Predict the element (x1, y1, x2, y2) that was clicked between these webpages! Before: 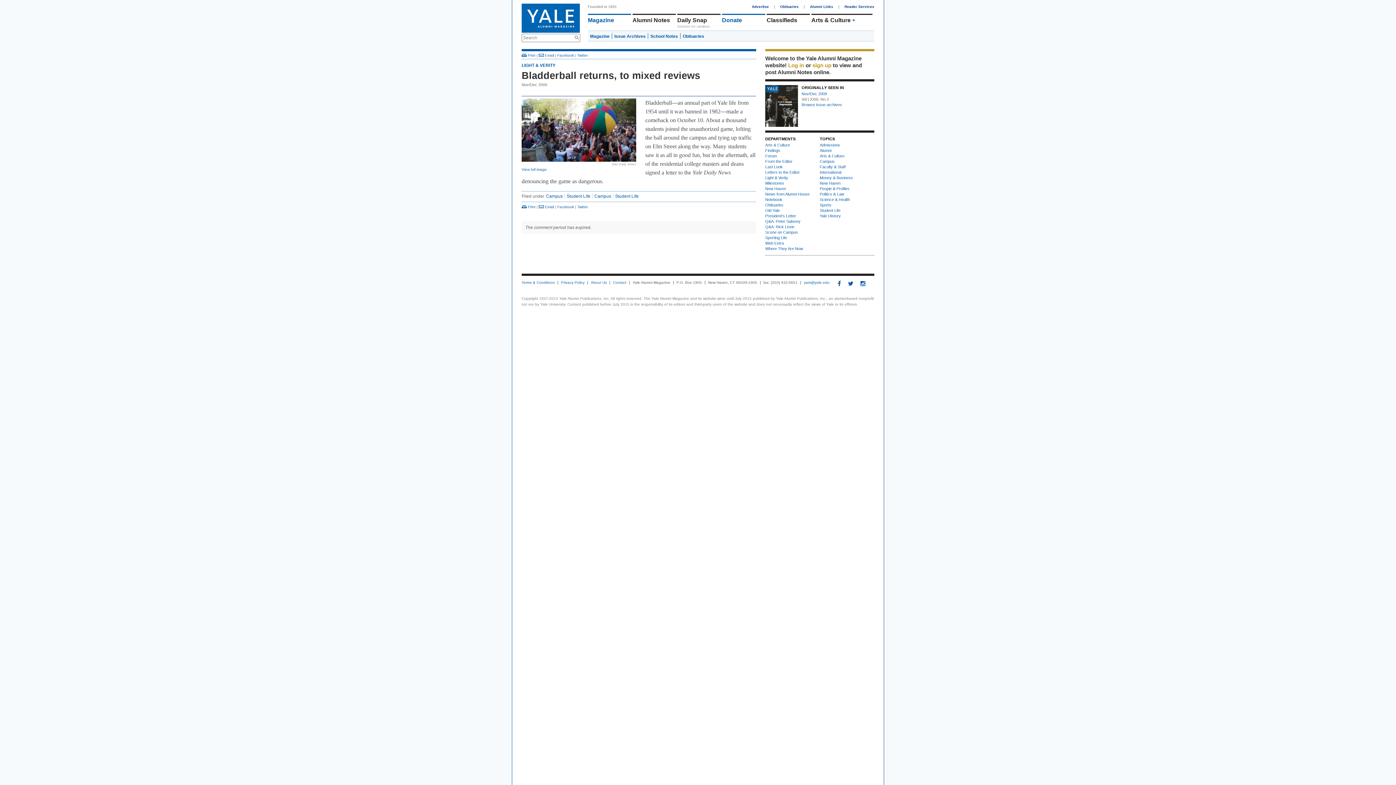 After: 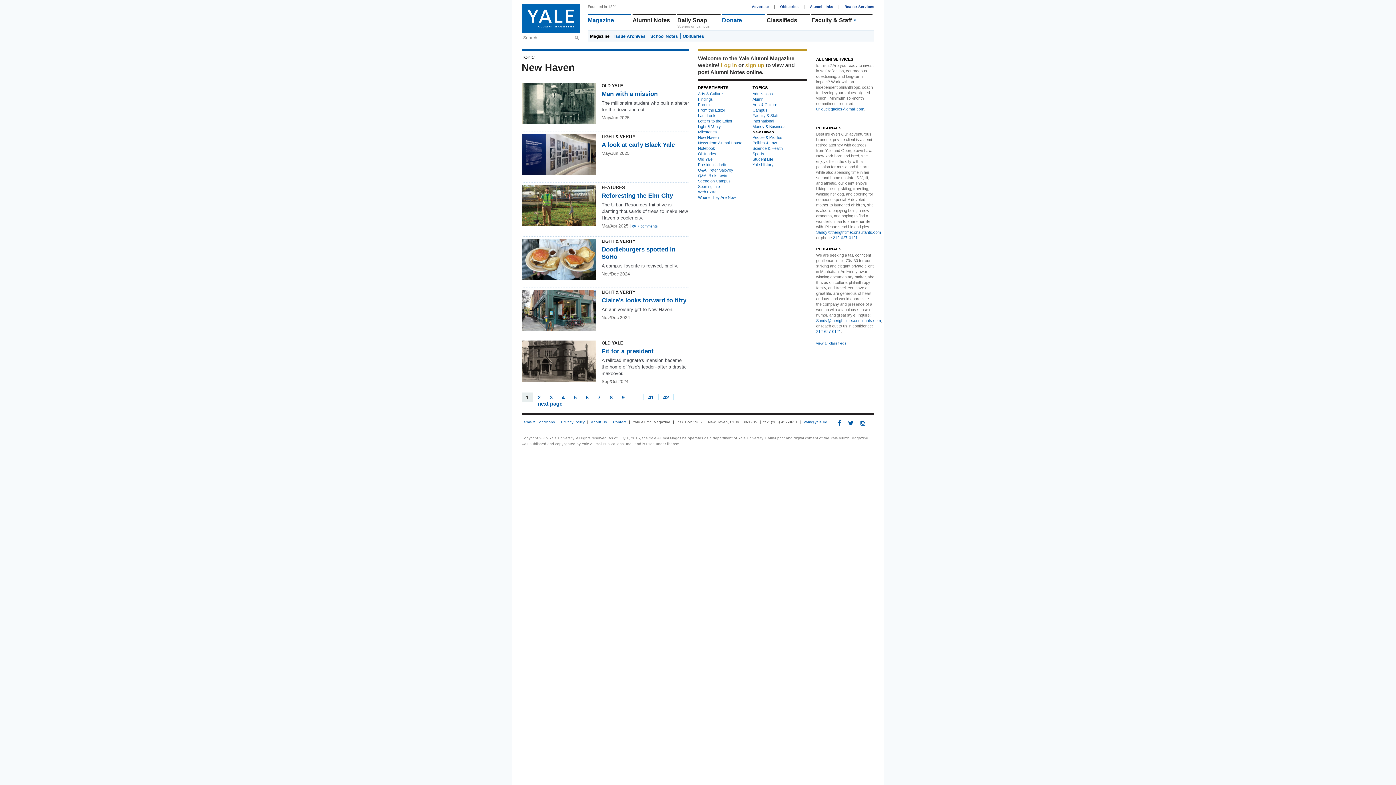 Action: label: New Haven bbox: (820, 181, 840, 185)